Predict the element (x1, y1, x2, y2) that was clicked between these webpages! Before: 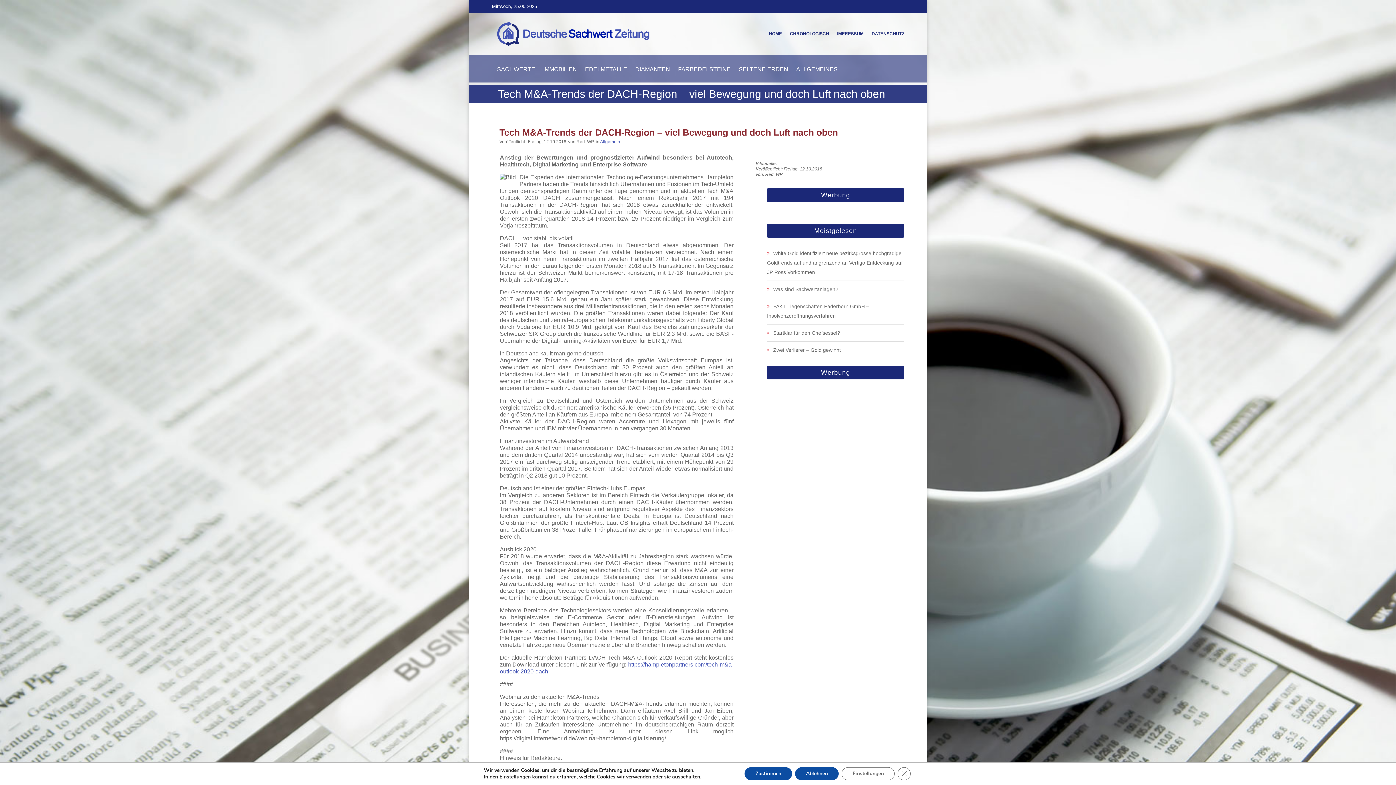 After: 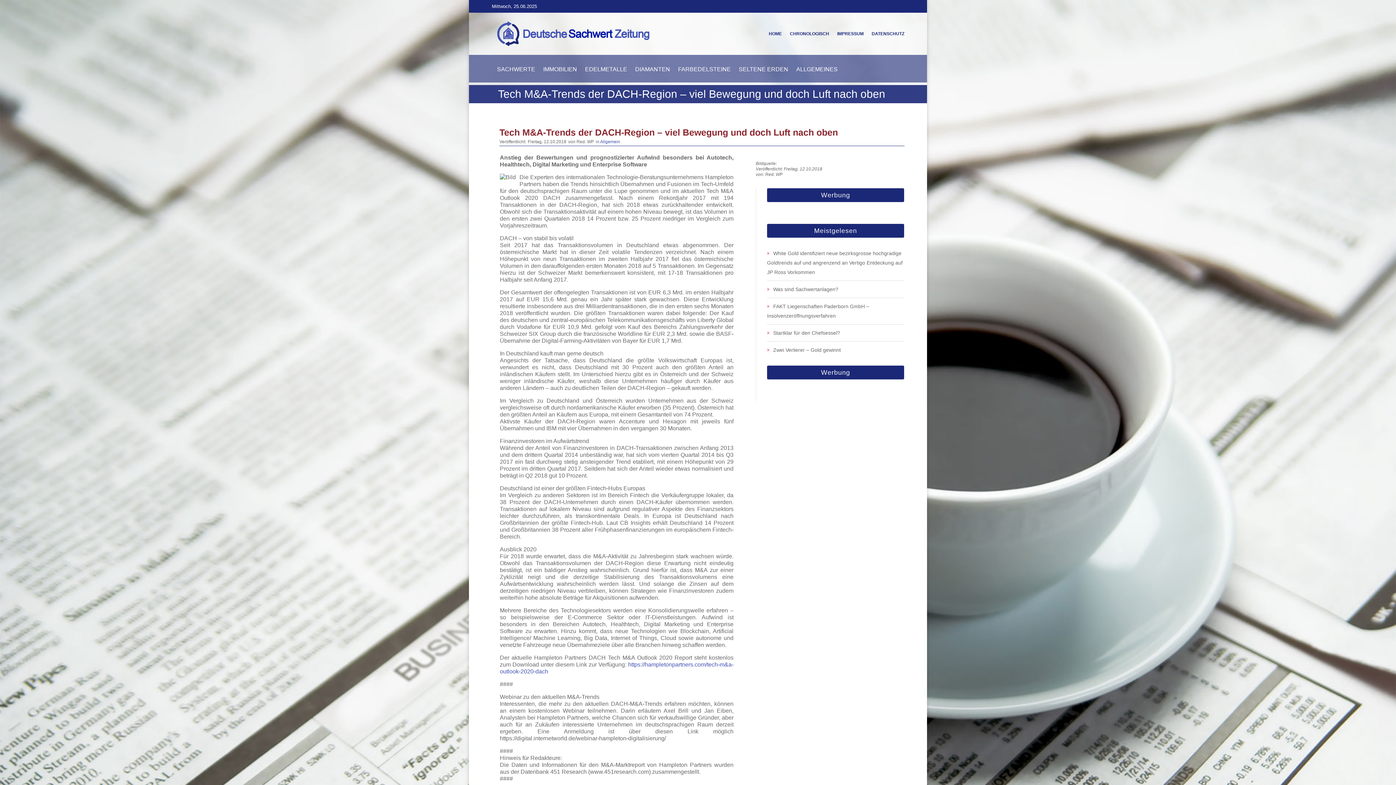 Action: label: Ablehnen bbox: (795, 767, 838, 780)